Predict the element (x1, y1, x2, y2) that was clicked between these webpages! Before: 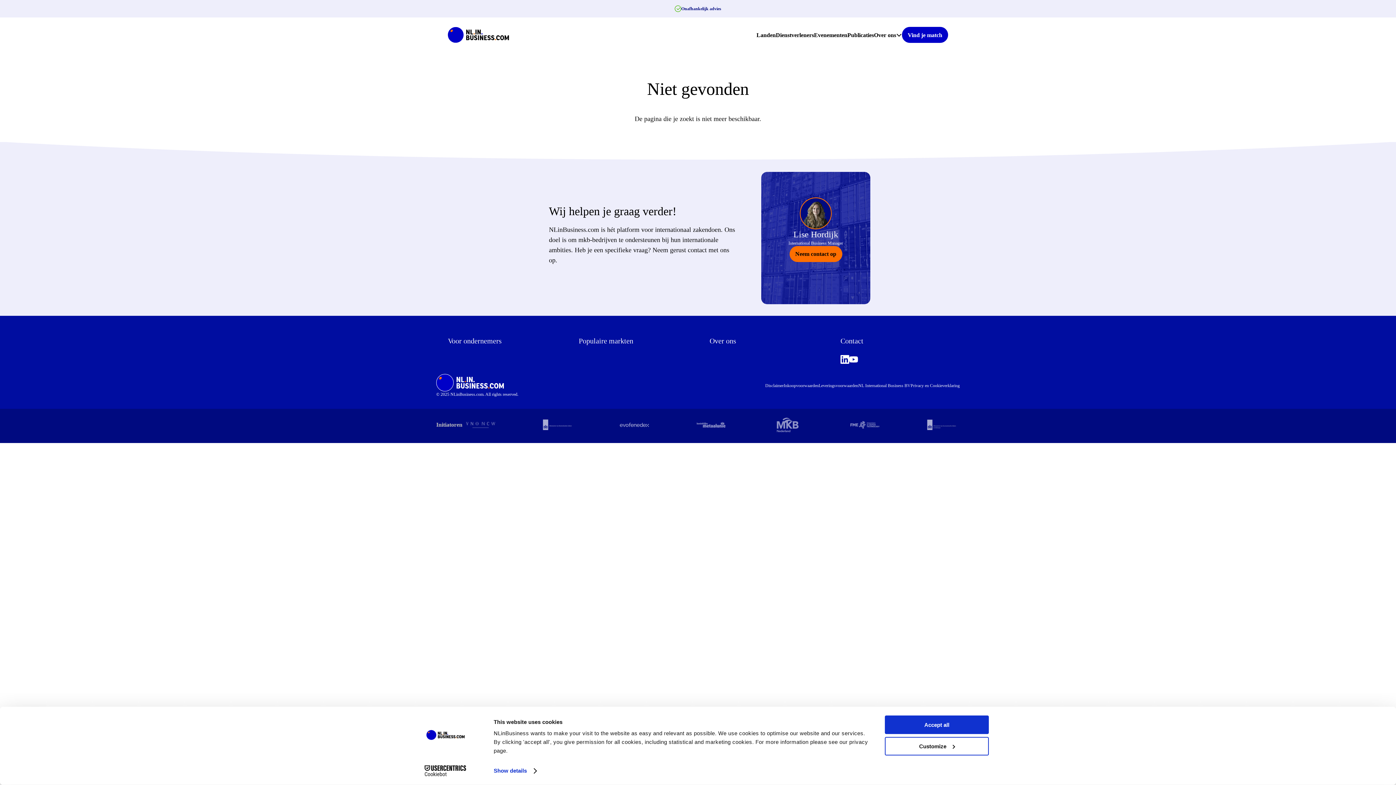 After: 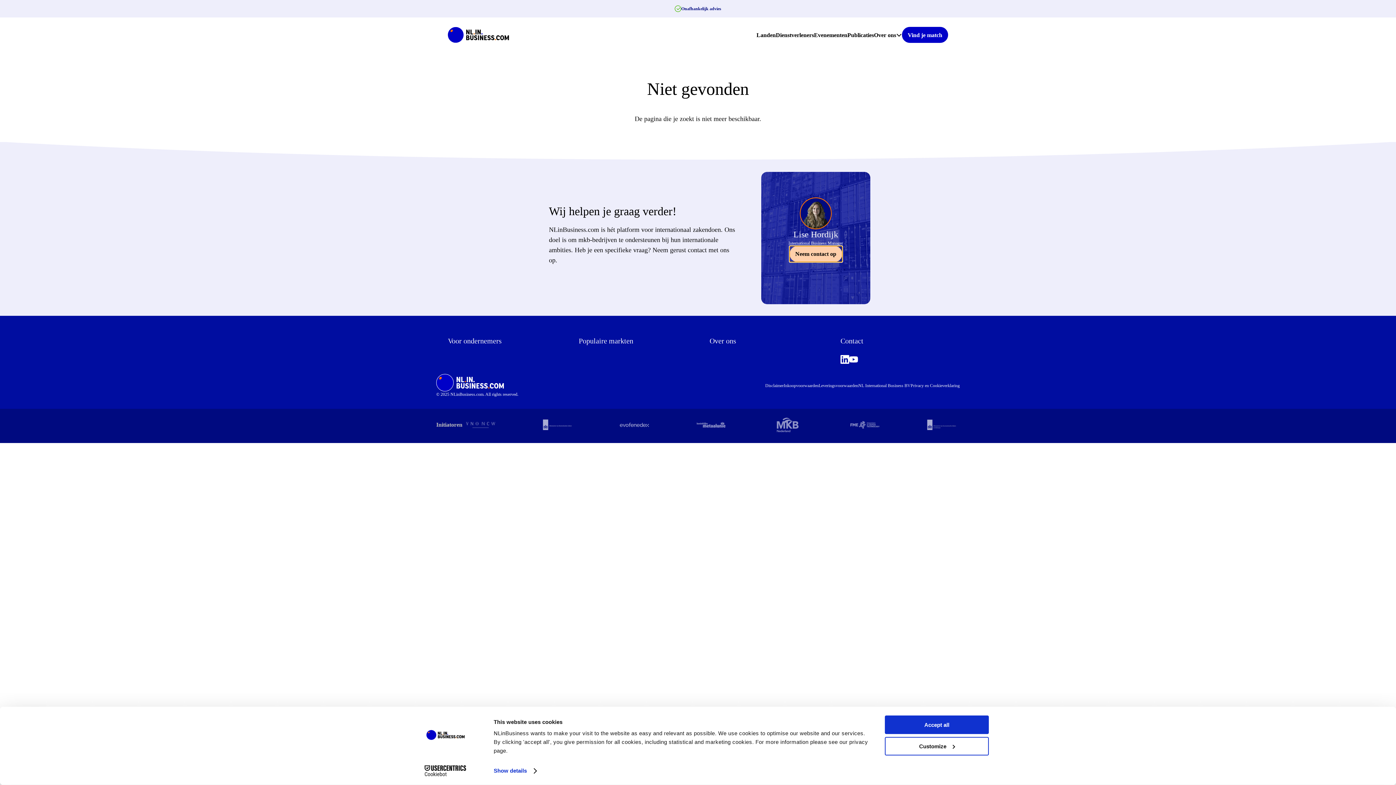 Action: bbox: (789, 246, 842, 262) label: Neem contact op